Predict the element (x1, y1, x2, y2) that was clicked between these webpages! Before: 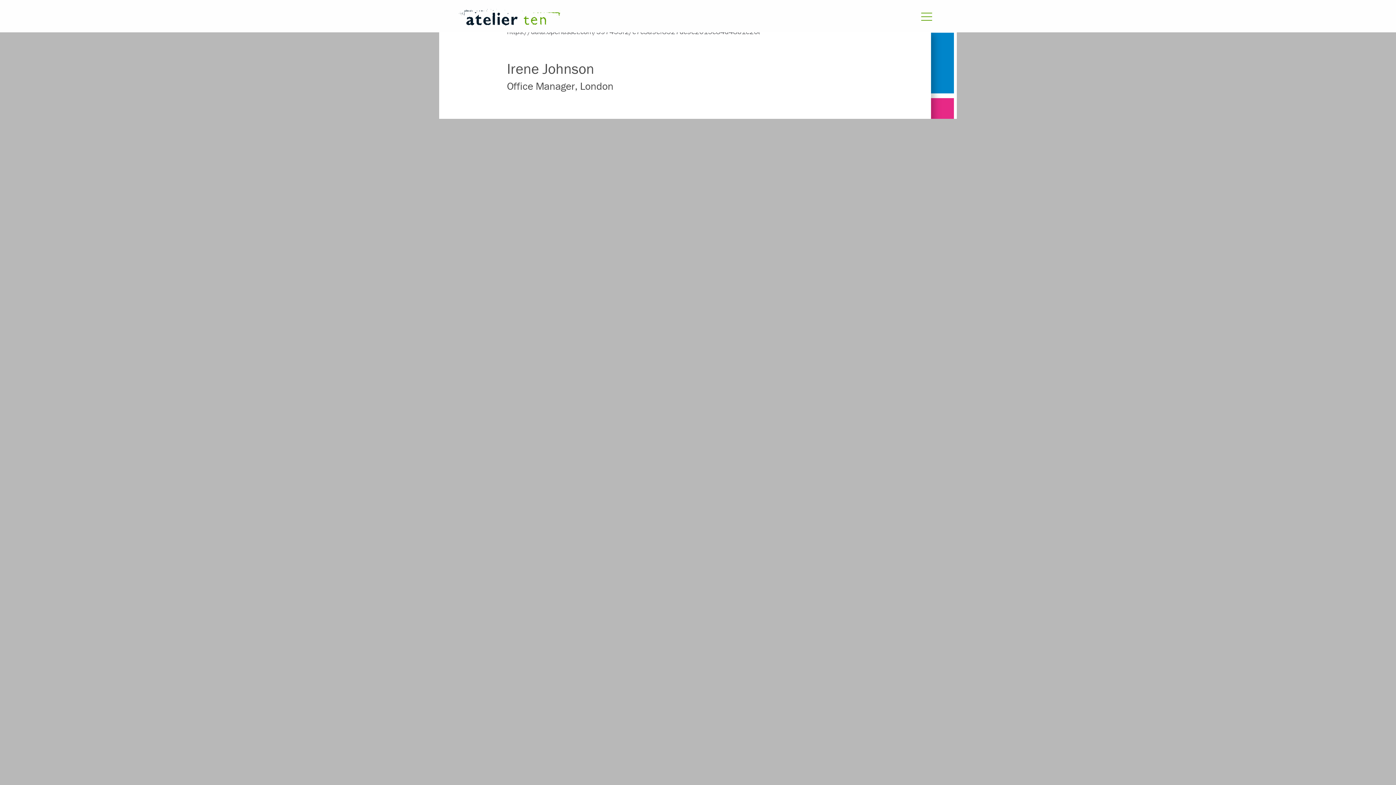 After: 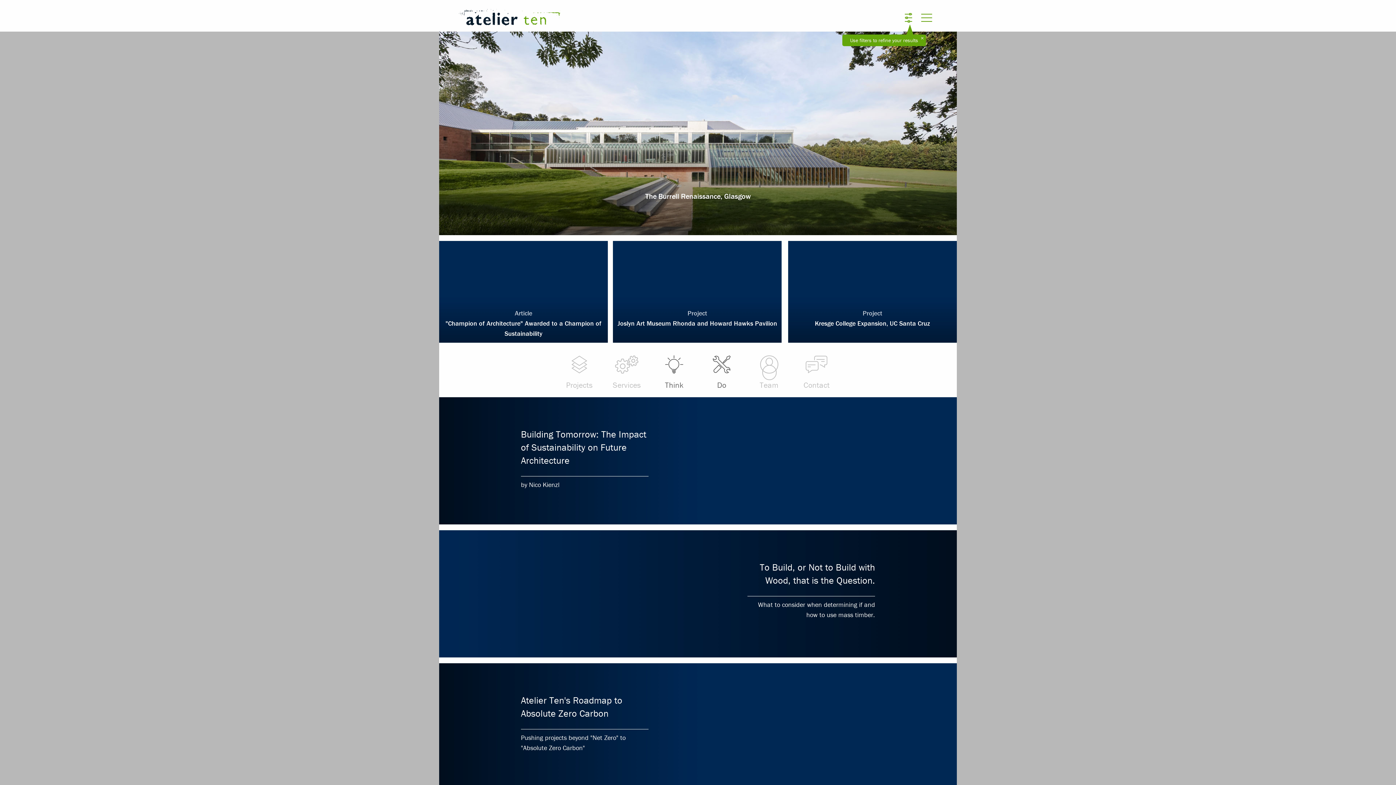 Action: bbox: (458, 9, 759, 28)